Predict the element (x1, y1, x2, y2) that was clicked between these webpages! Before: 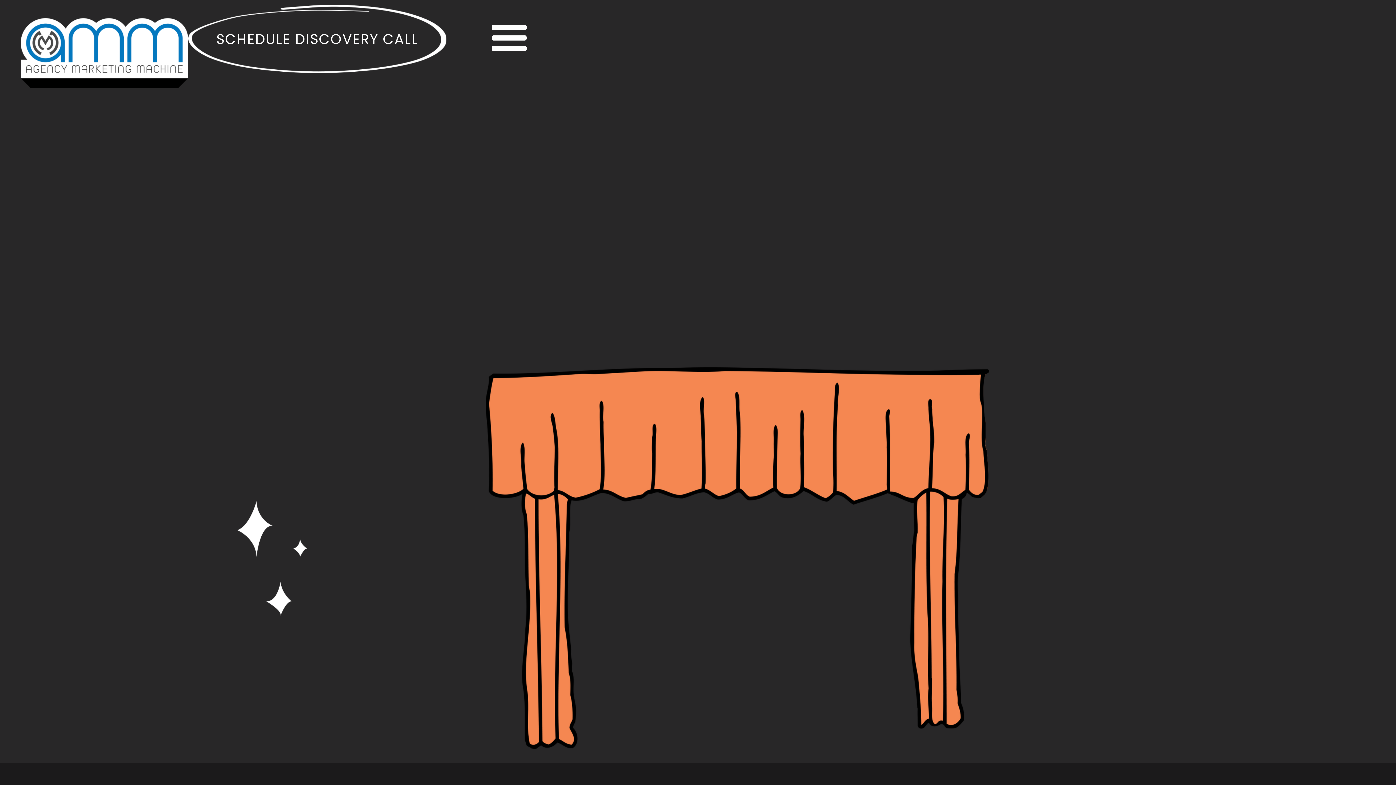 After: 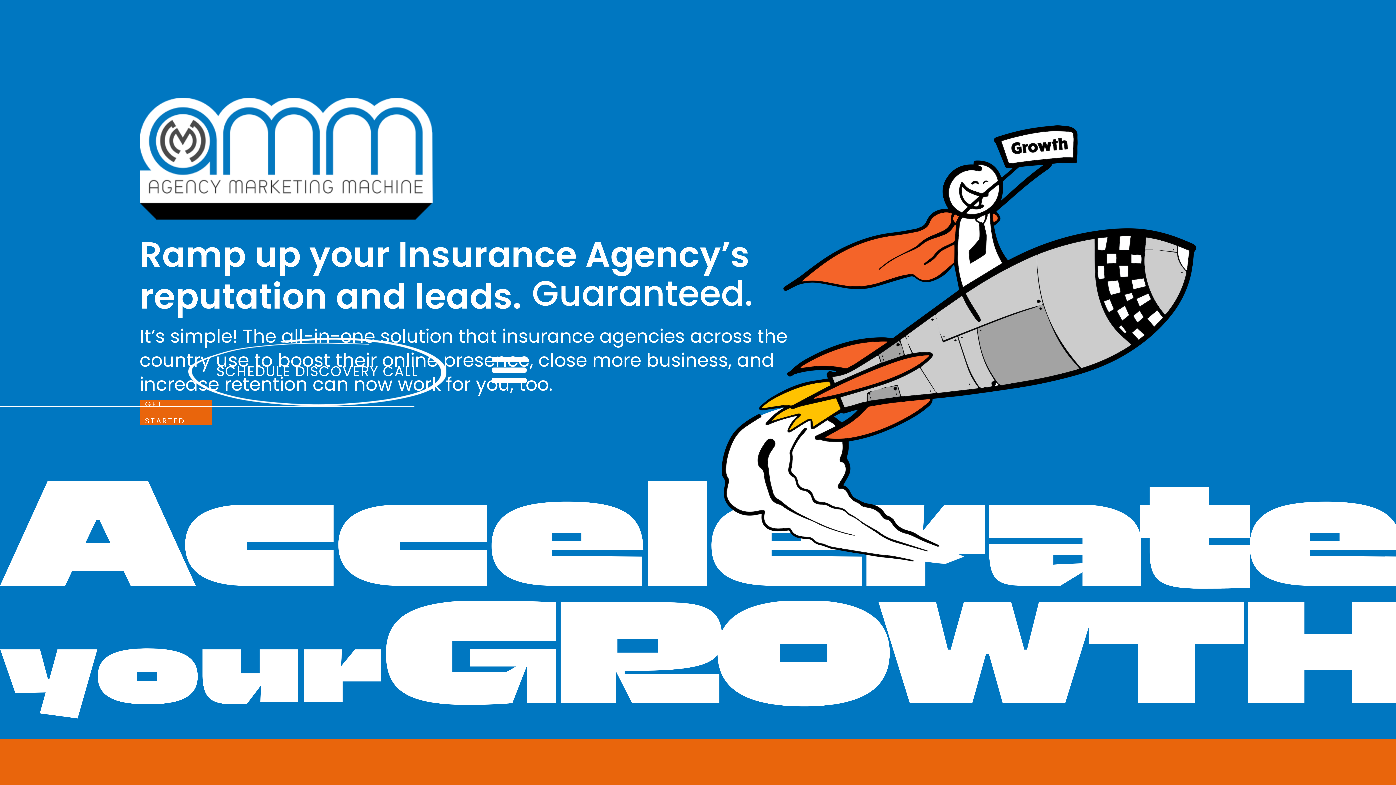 Action: label: home bbox: (20, 18, 188, 87)